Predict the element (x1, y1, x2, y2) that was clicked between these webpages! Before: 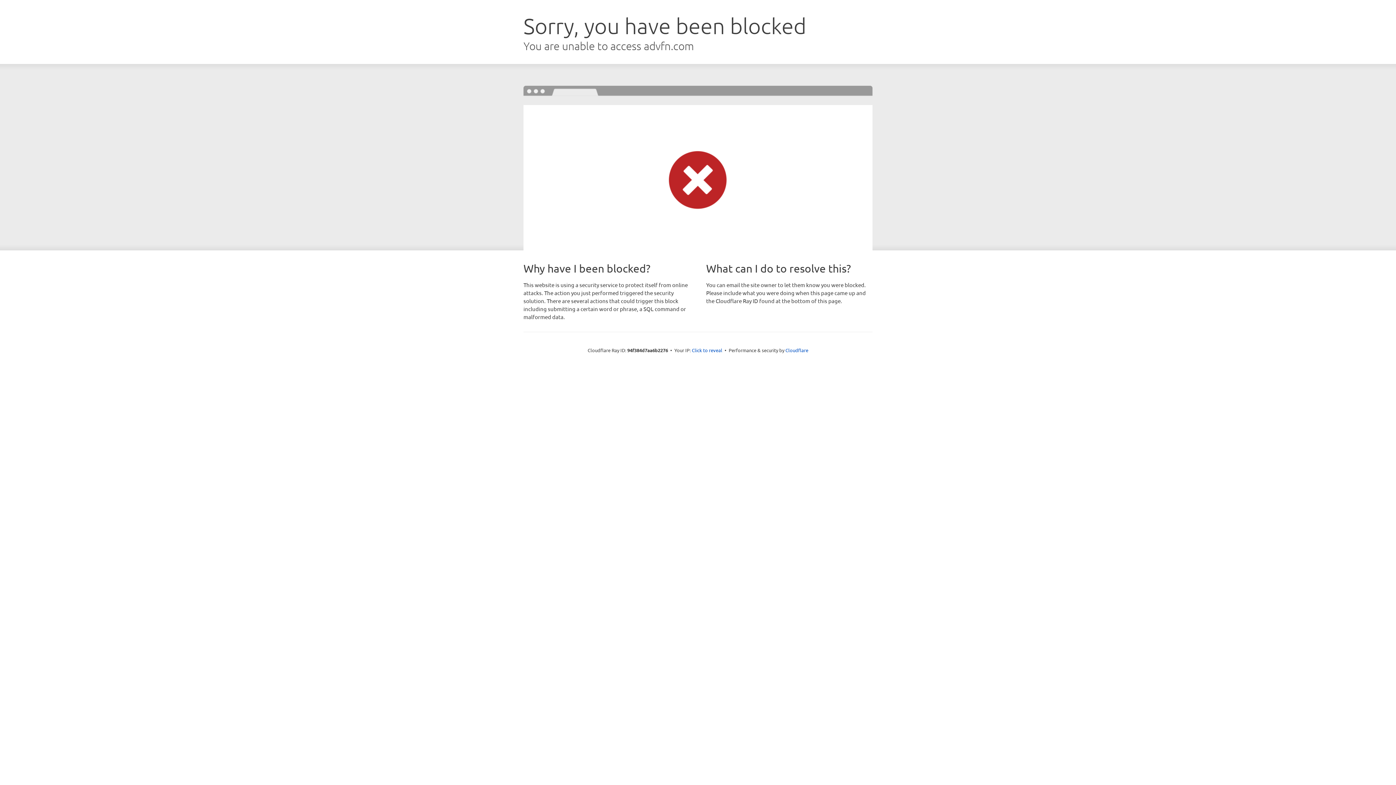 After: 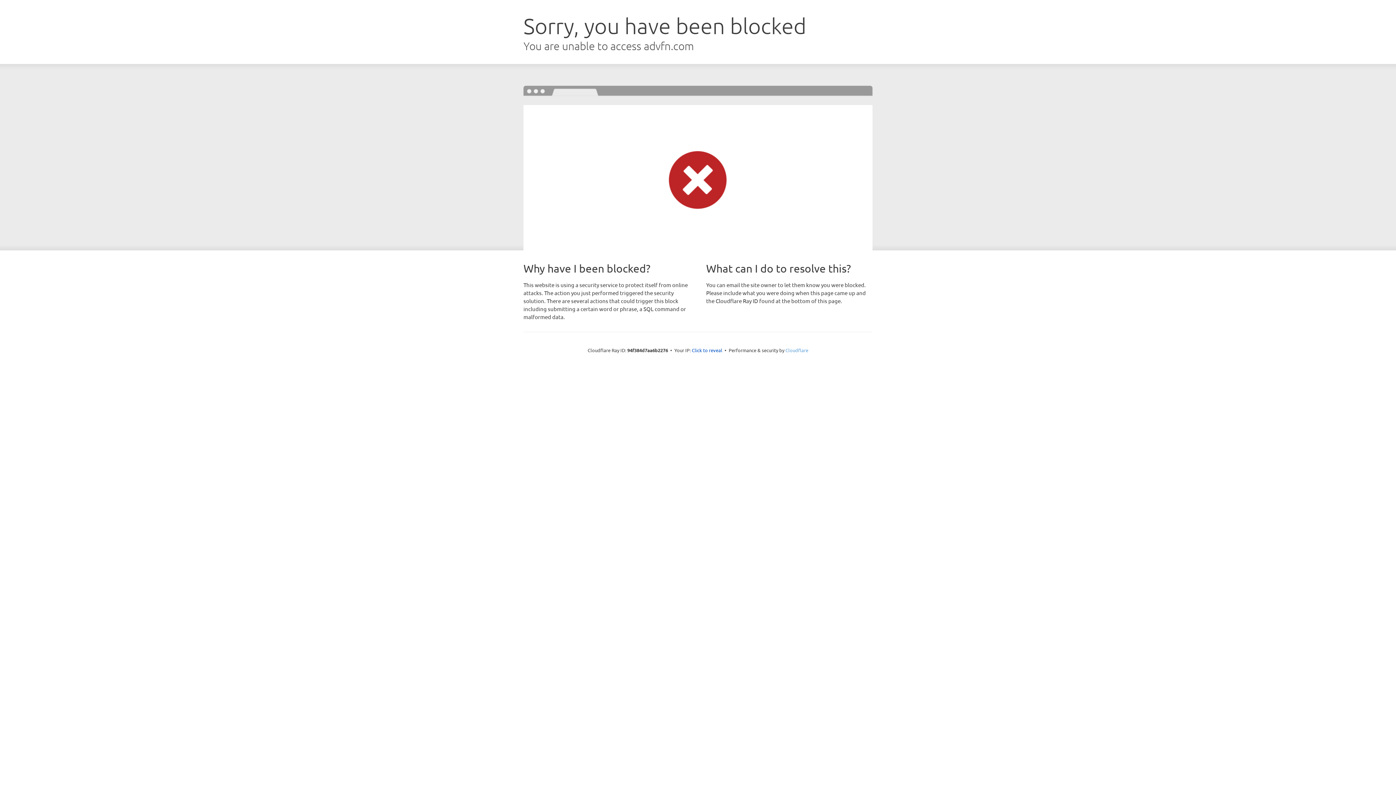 Action: label: Cloudflare bbox: (785, 347, 808, 353)